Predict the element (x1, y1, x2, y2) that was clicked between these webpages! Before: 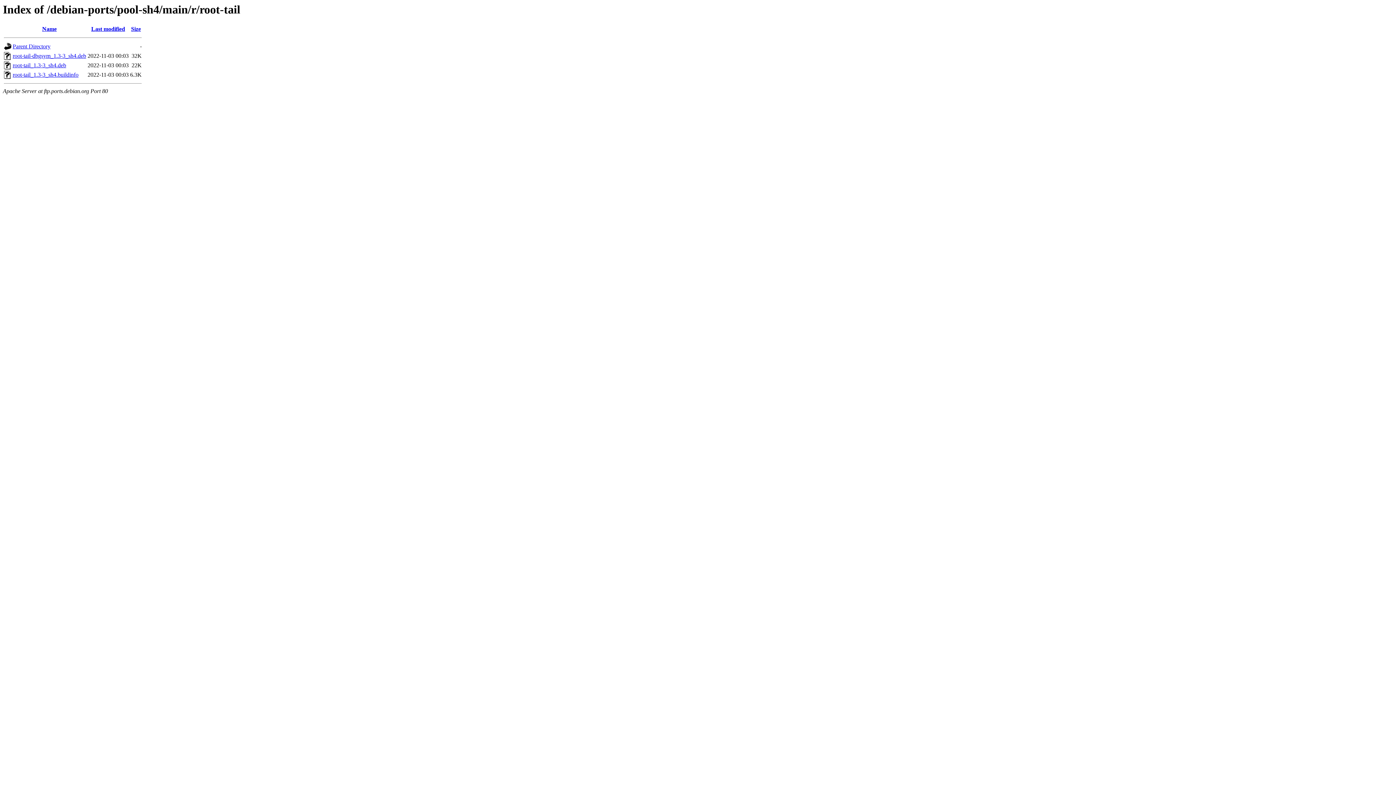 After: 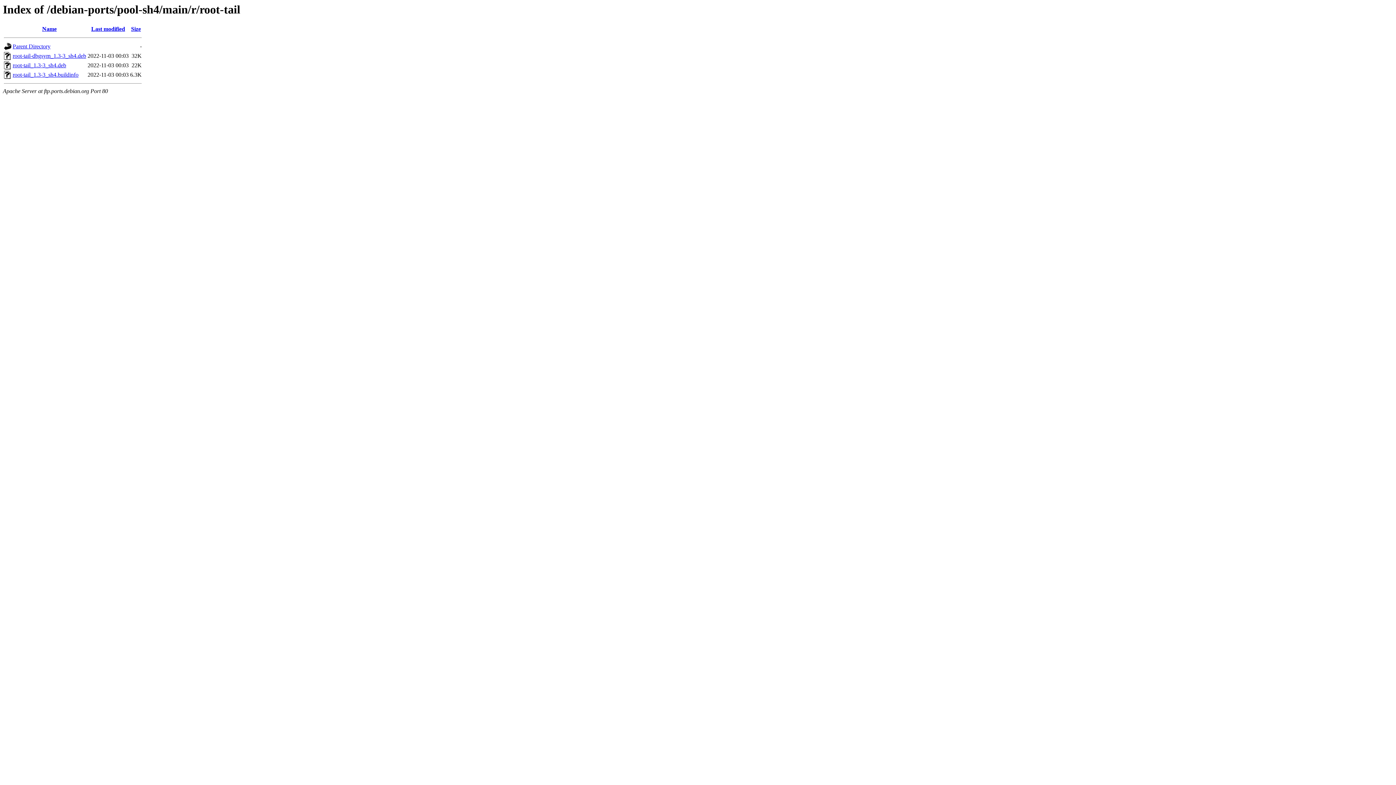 Action: bbox: (12, 62, 66, 68) label: root-tail_1.3-3_sh4.deb